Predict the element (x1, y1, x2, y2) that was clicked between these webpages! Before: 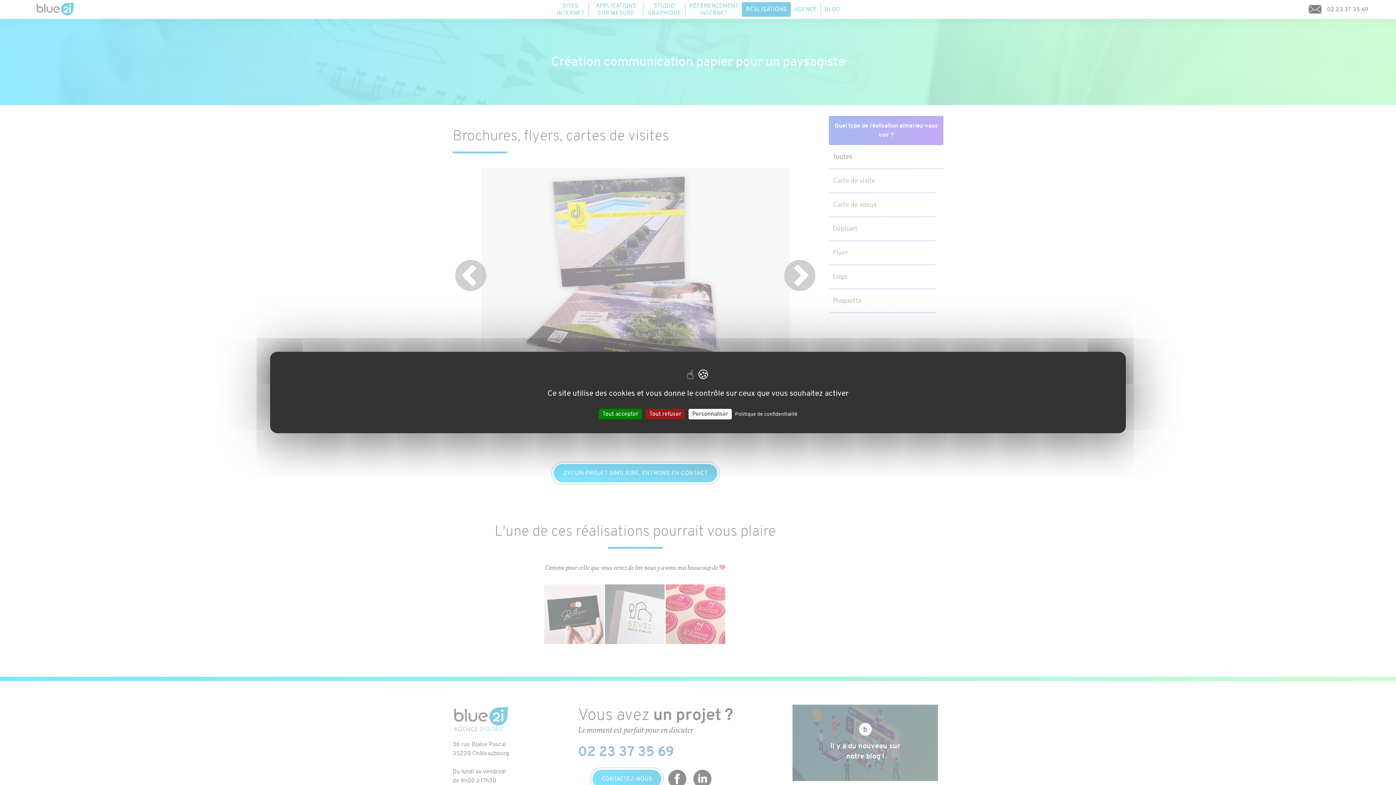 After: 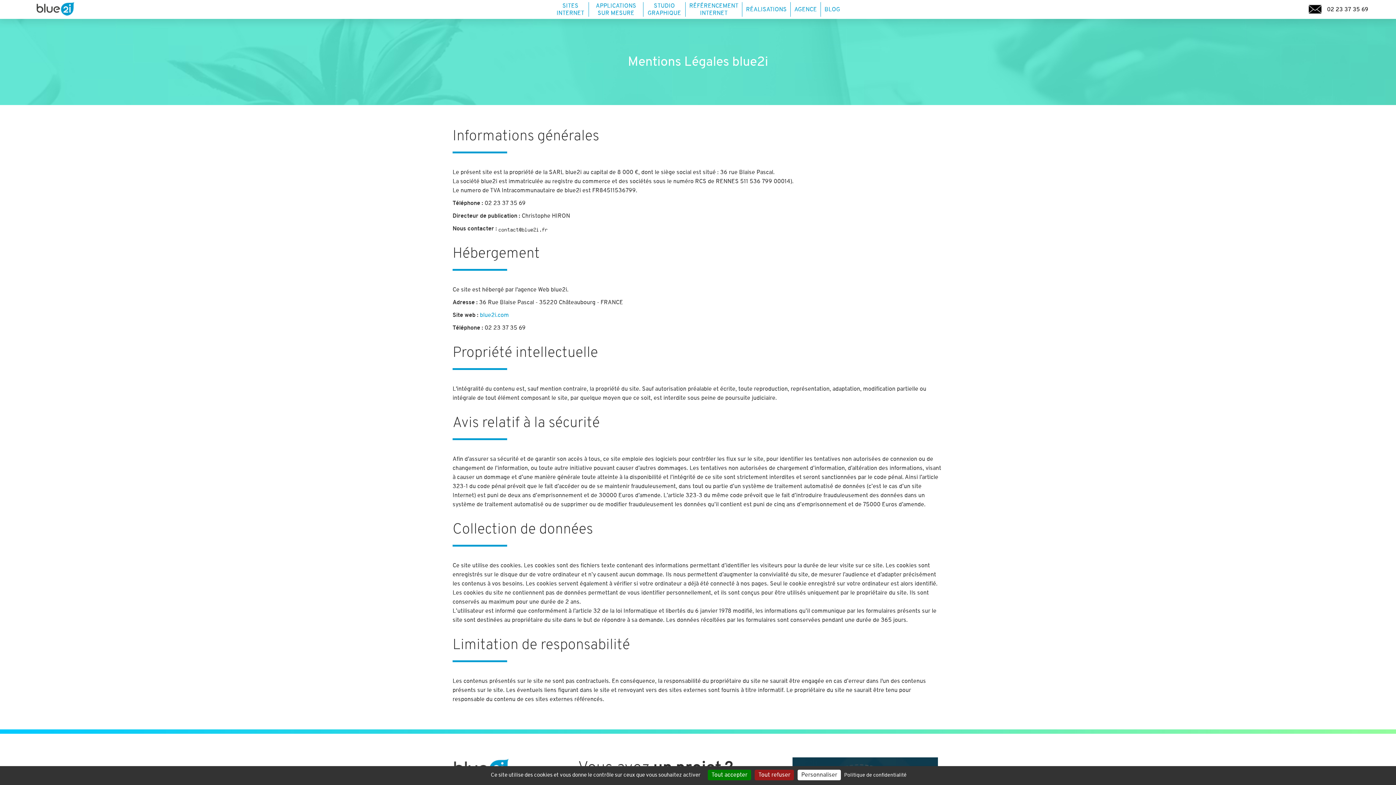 Action: label: Politique de confidentialité bbox: (733, 410, 800, 417)